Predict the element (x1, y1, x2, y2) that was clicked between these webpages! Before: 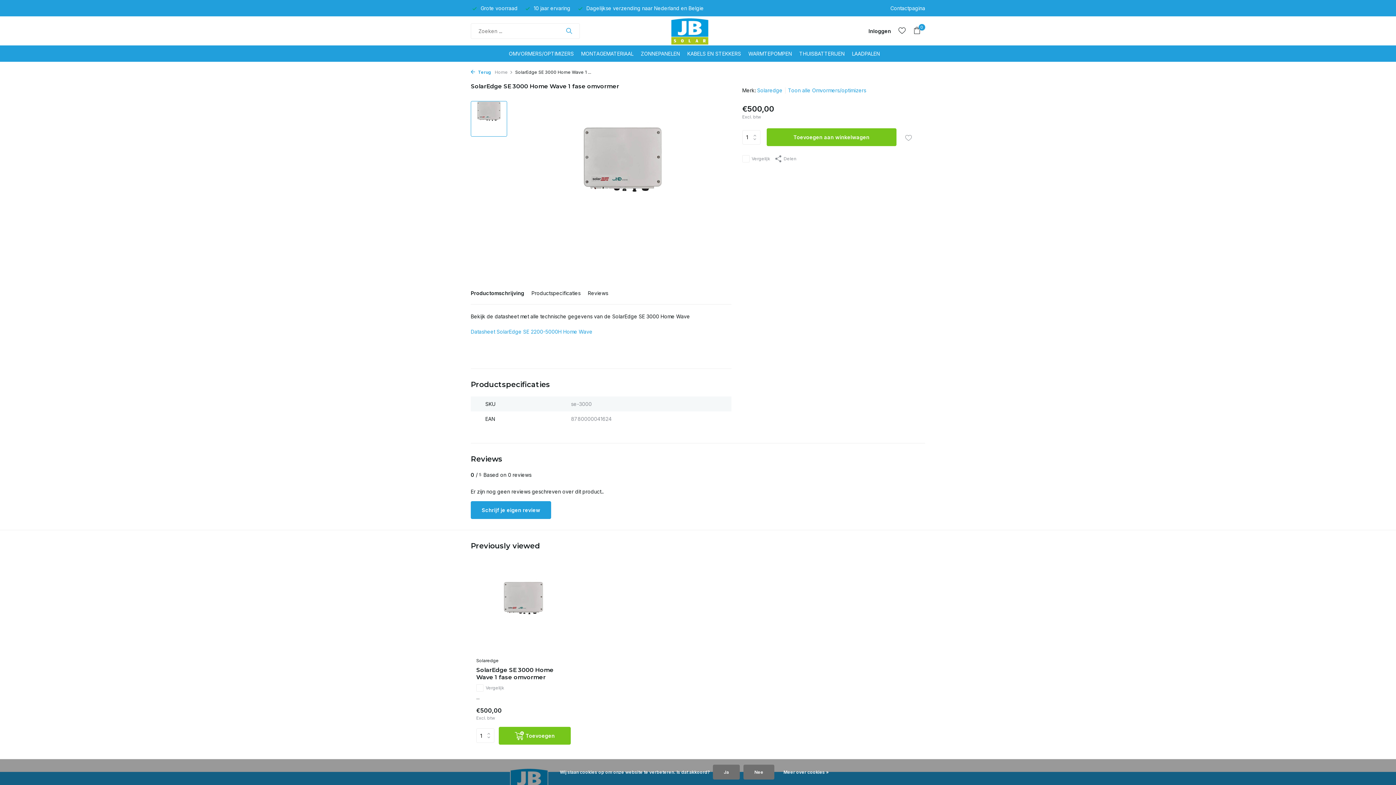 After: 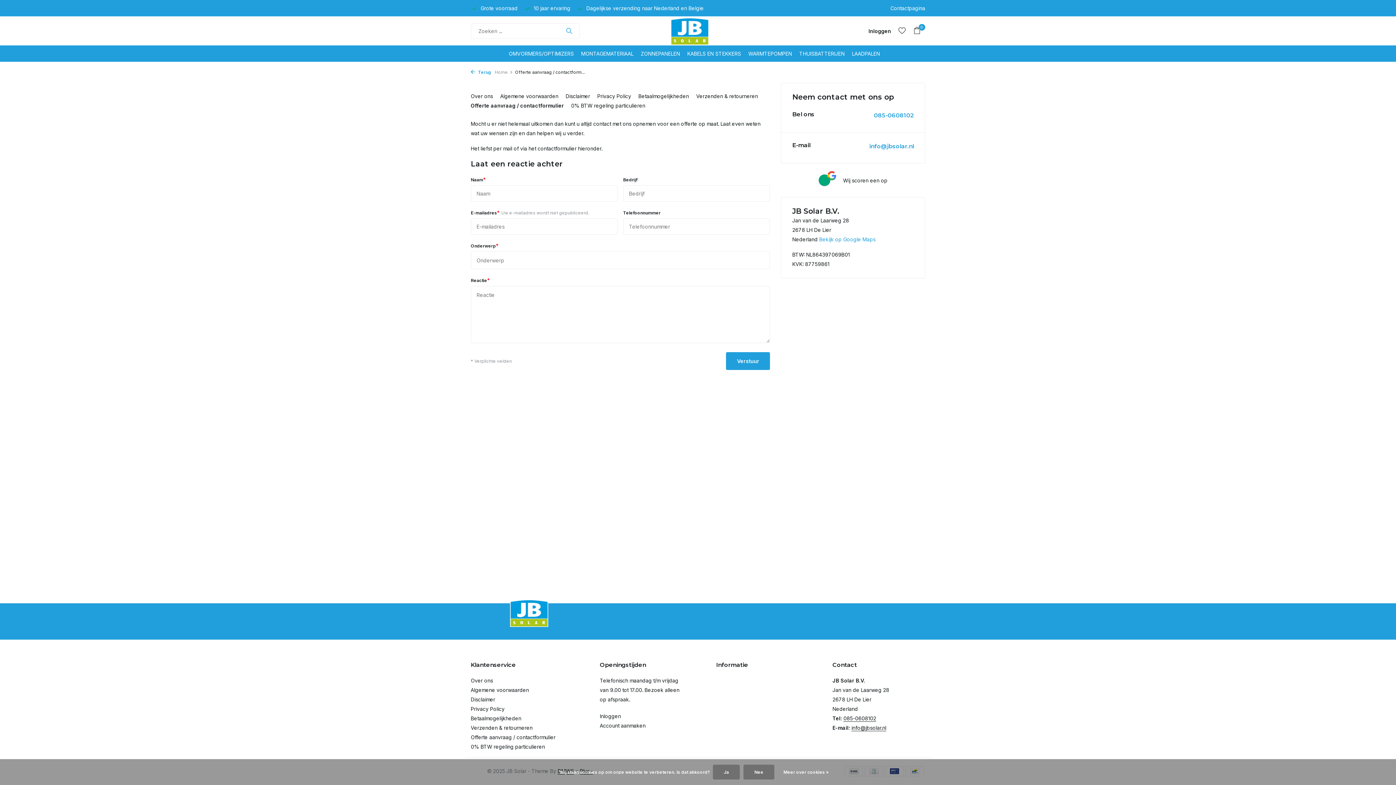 Action: bbox: (890, 5, 925, 11) label: Contactpagina